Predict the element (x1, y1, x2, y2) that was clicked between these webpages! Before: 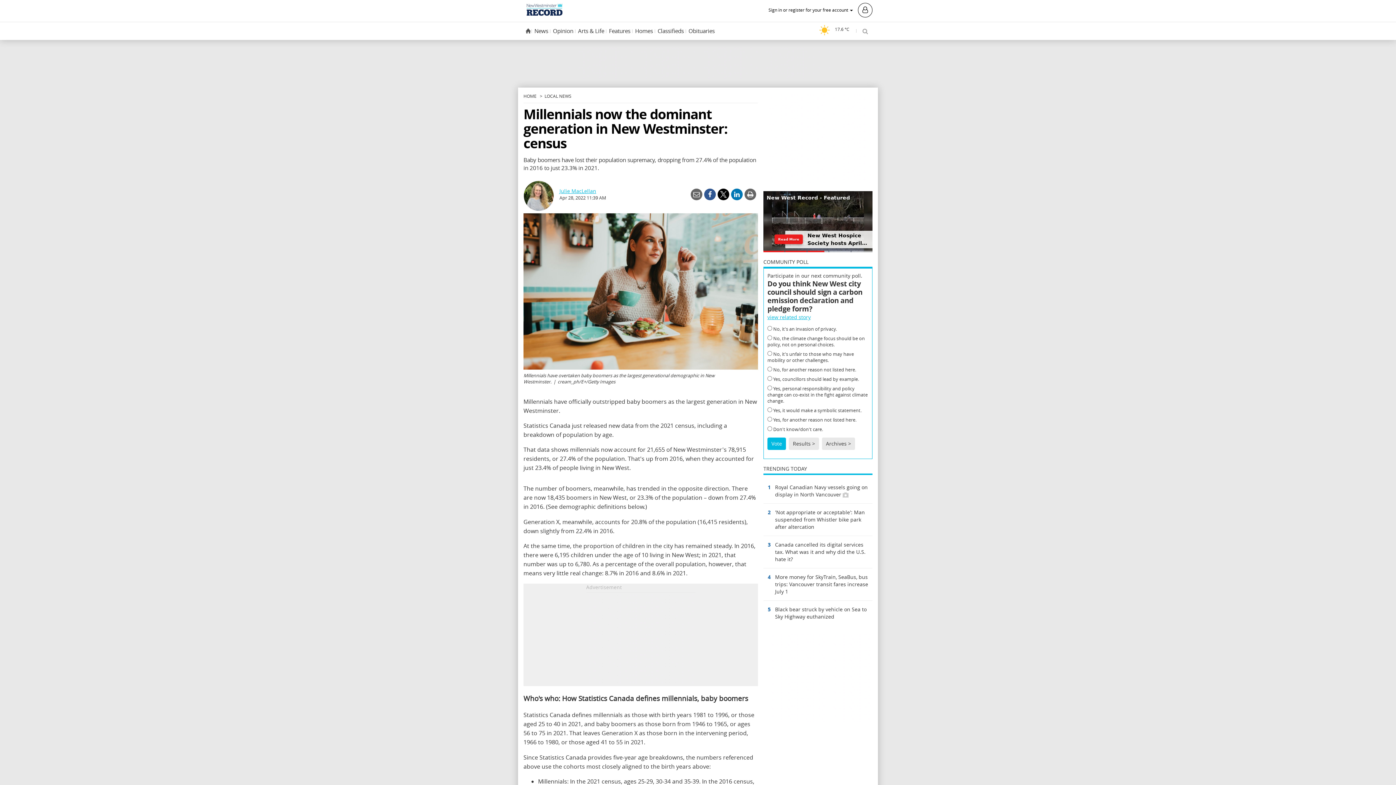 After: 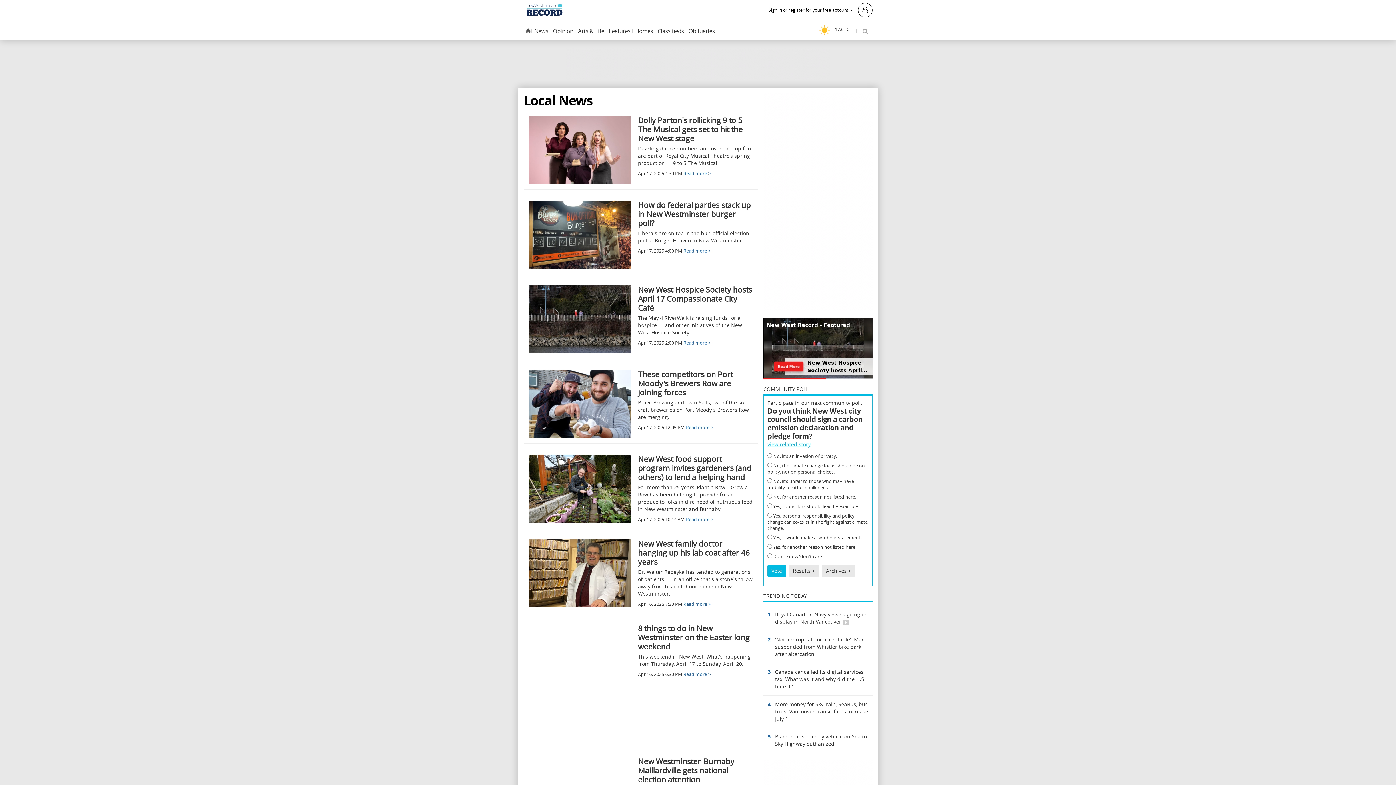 Action: bbox: (533, 24, 549, 38) label: News